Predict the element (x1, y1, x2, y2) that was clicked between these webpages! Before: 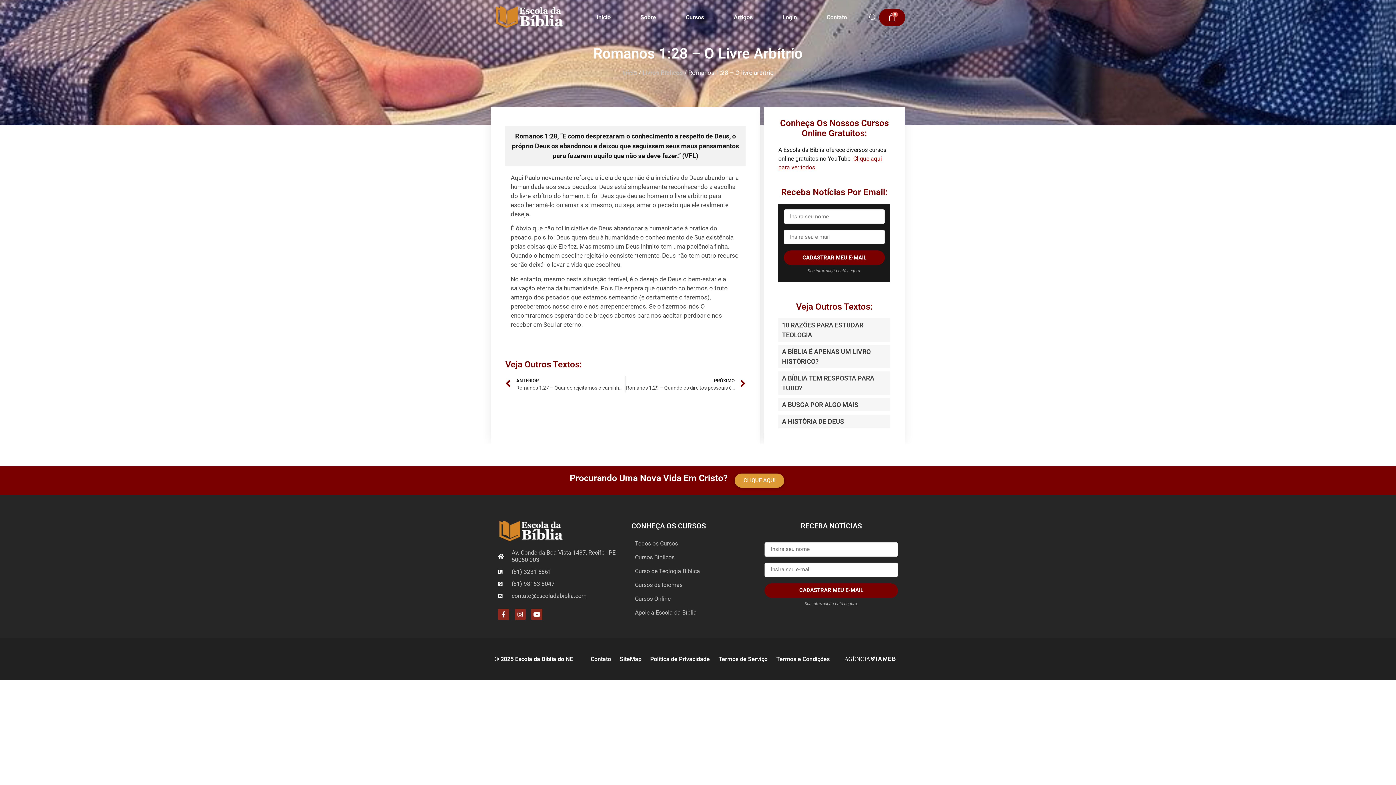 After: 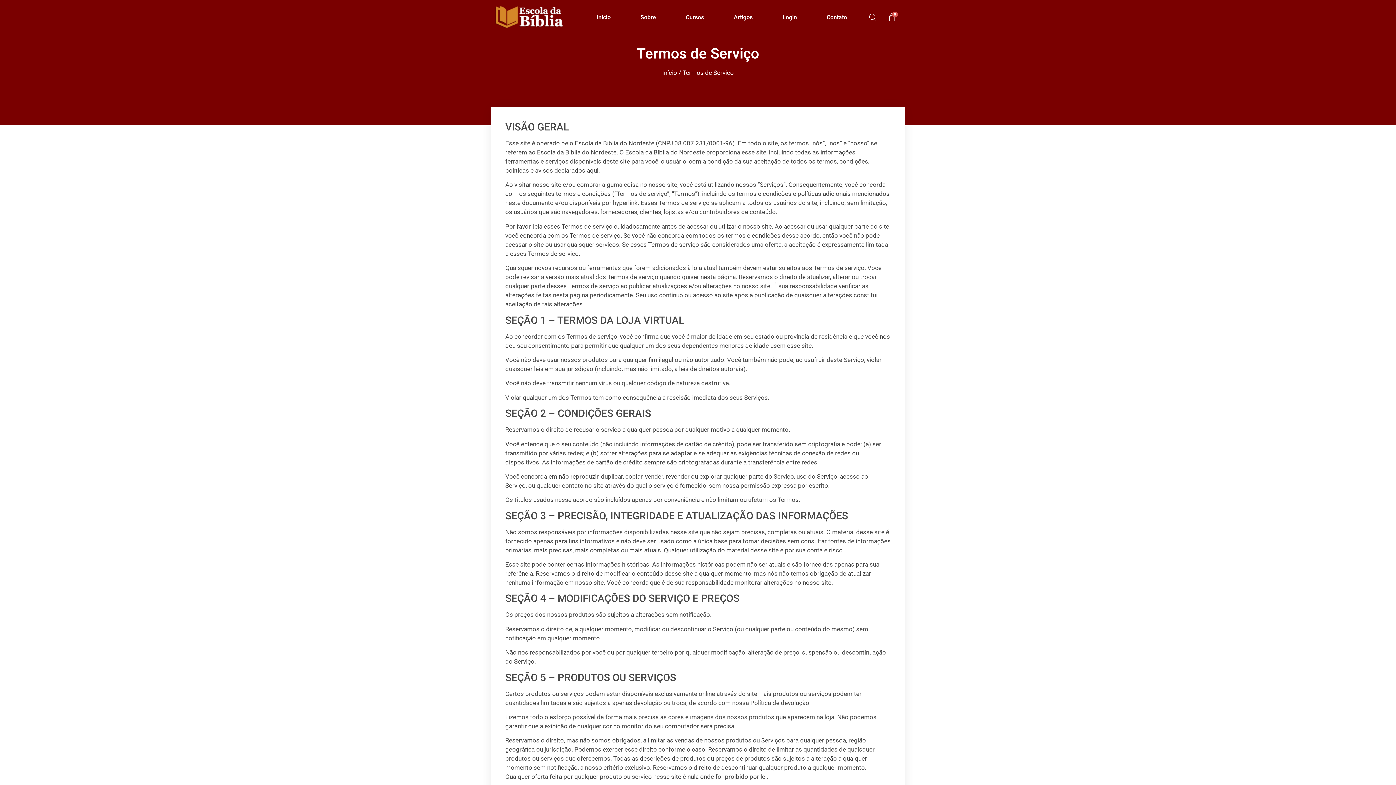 Action: label: Termos de Serviço bbox: (714, 651, 772, 667)